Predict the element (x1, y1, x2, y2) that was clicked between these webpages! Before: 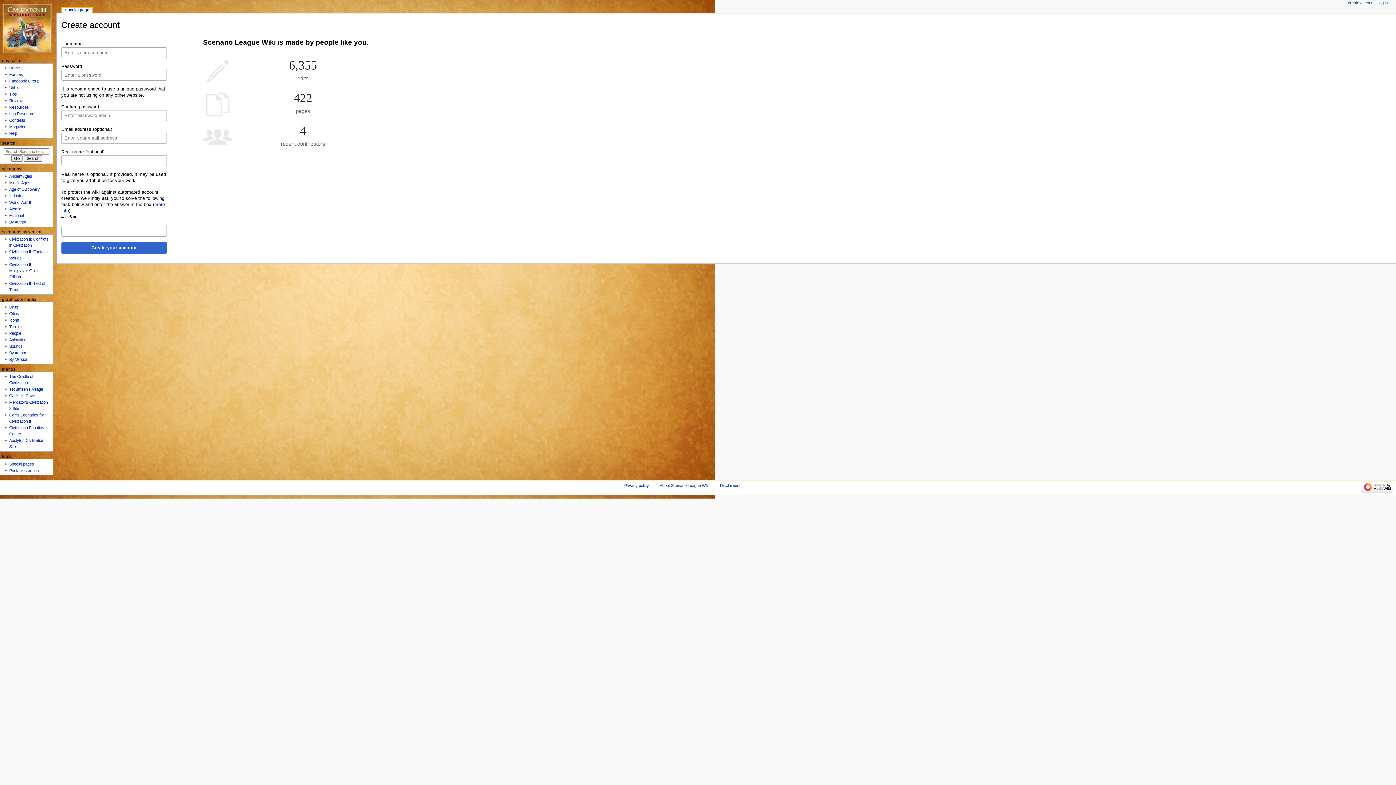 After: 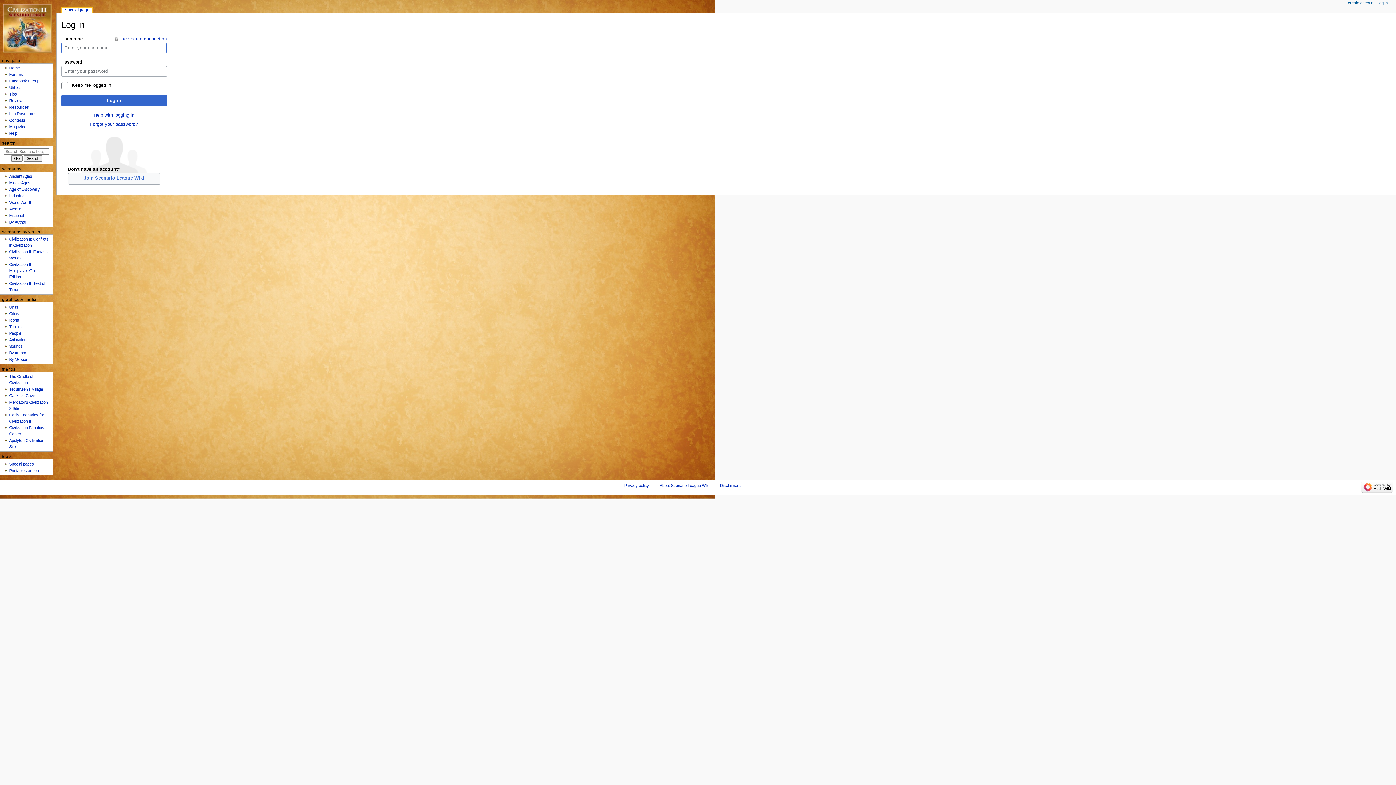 Action: label: log in bbox: (1378, 0, 1388, 5)